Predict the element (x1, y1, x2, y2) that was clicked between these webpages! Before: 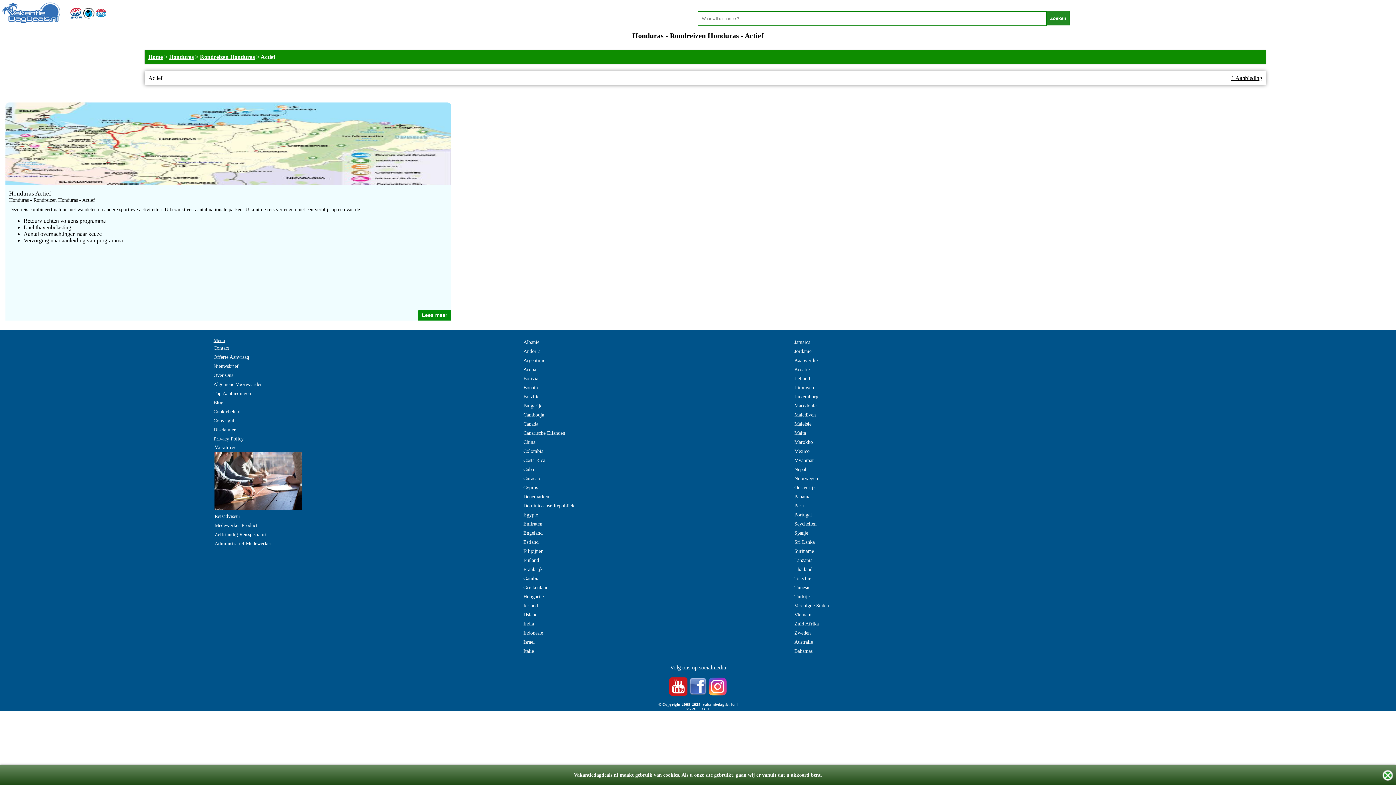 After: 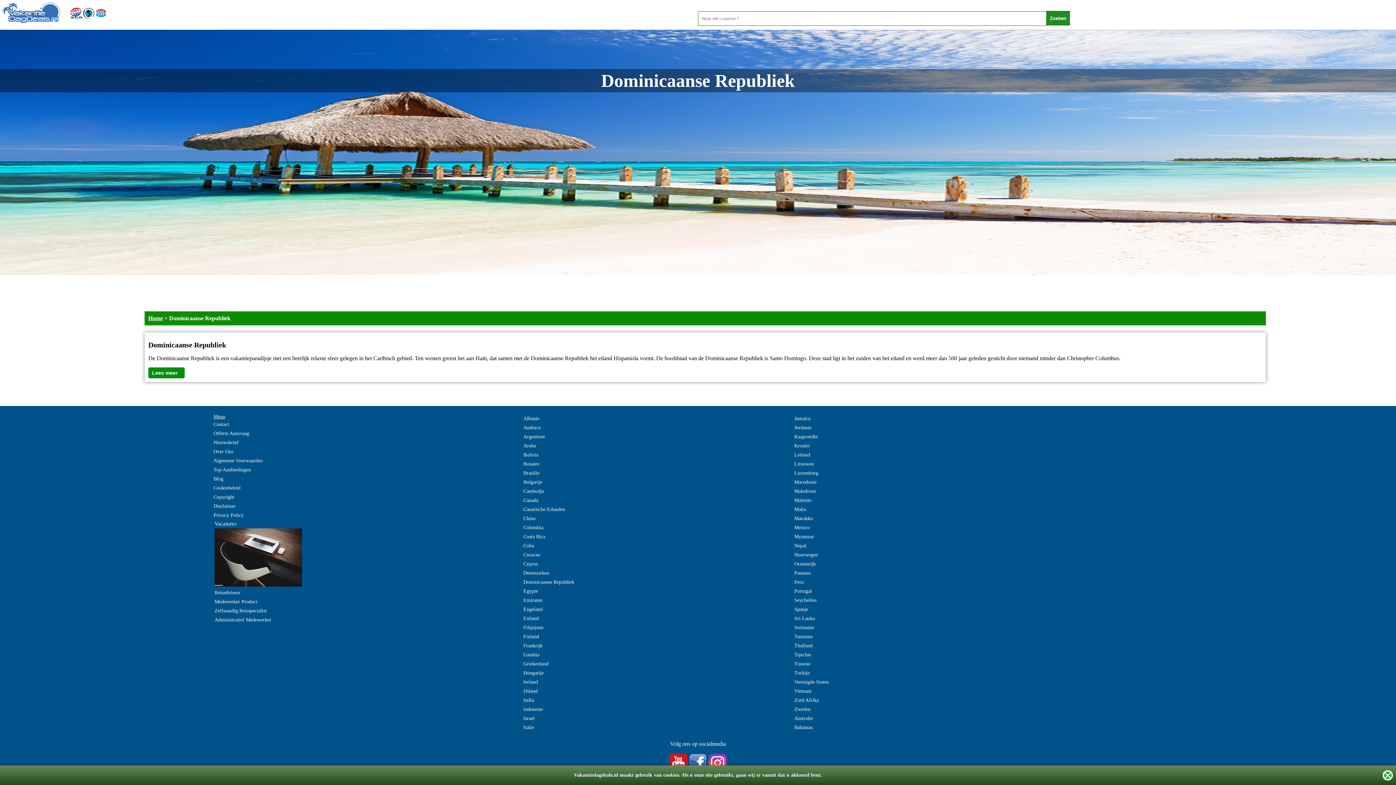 Action: bbox: (523, 501, 574, 510) label: Dominicaanse Republiek